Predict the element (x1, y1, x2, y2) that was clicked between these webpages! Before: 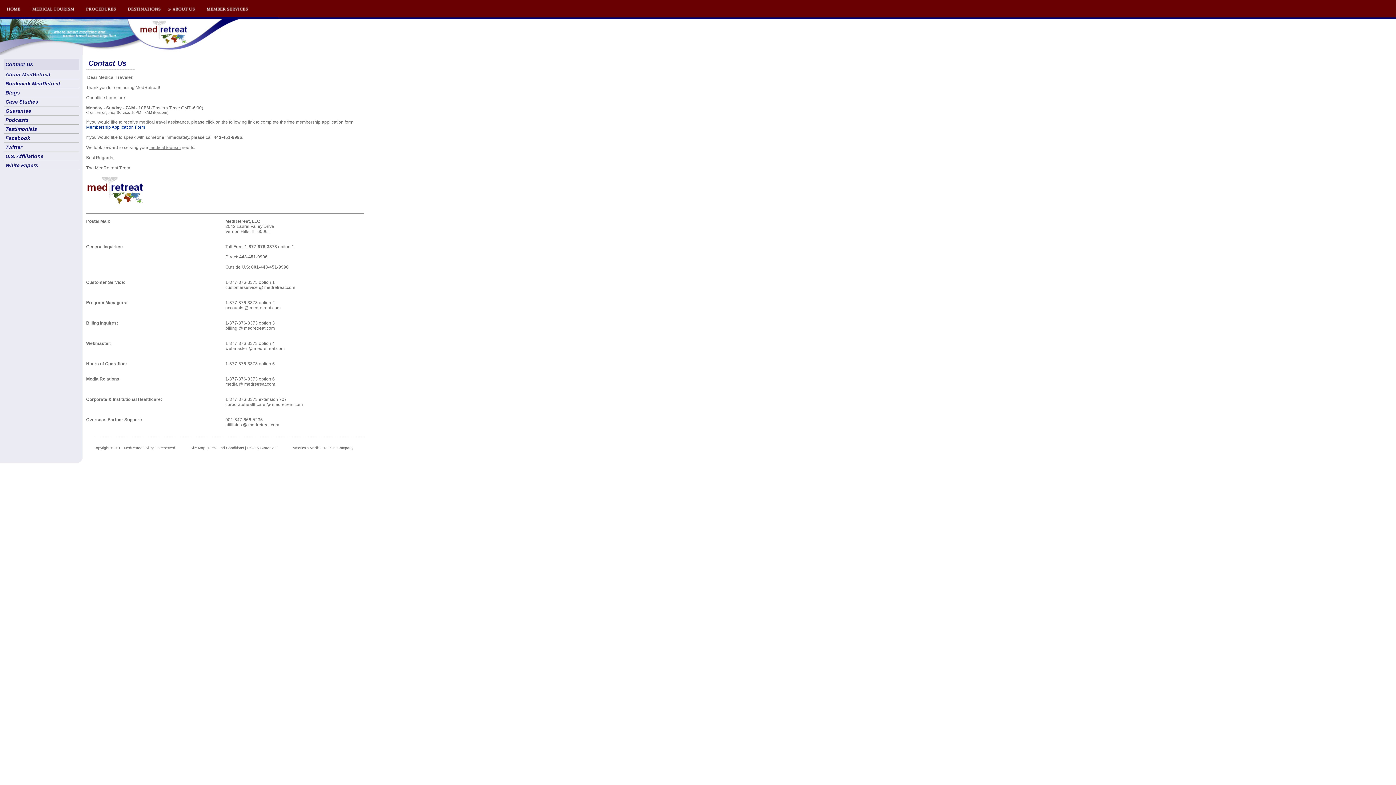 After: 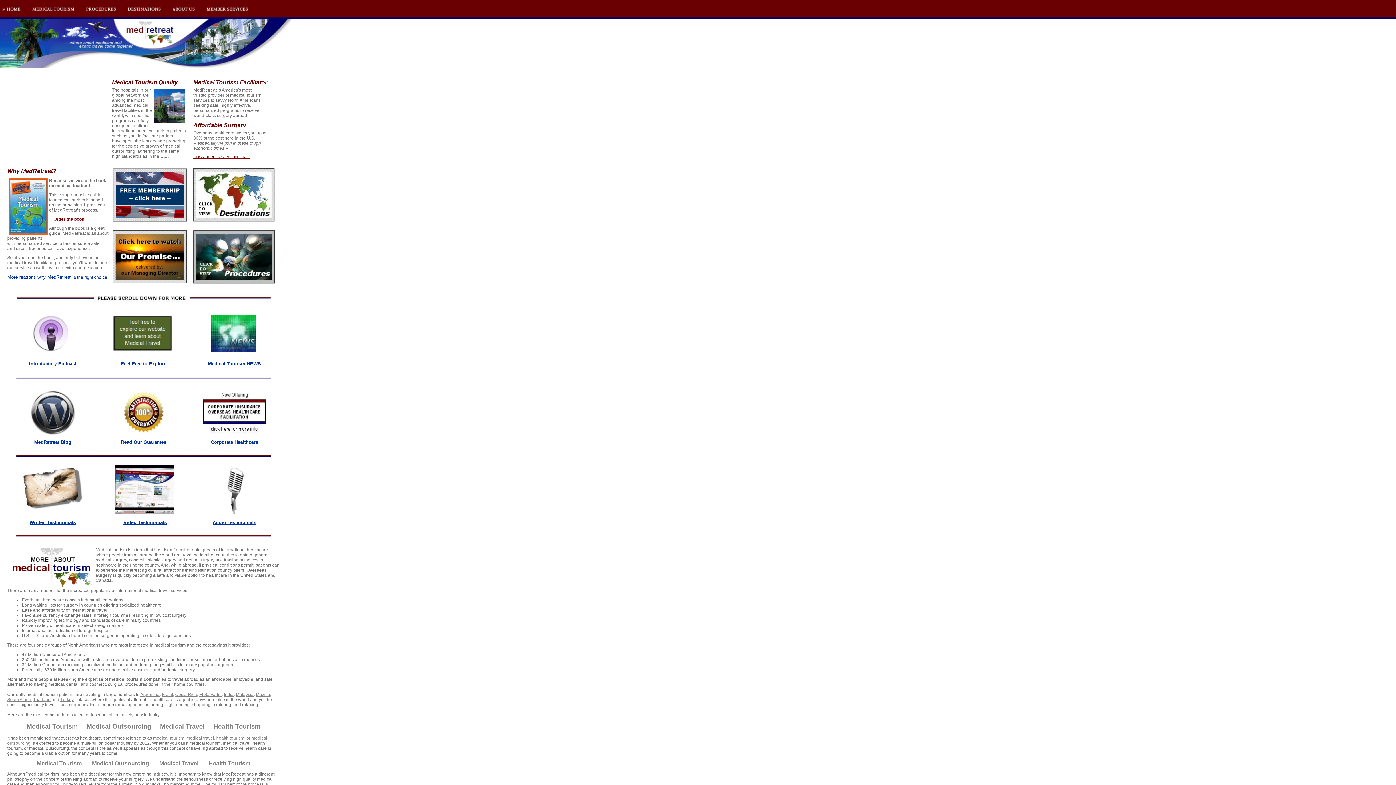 Action: bbox: (189, 119, 190, 124) label: ,